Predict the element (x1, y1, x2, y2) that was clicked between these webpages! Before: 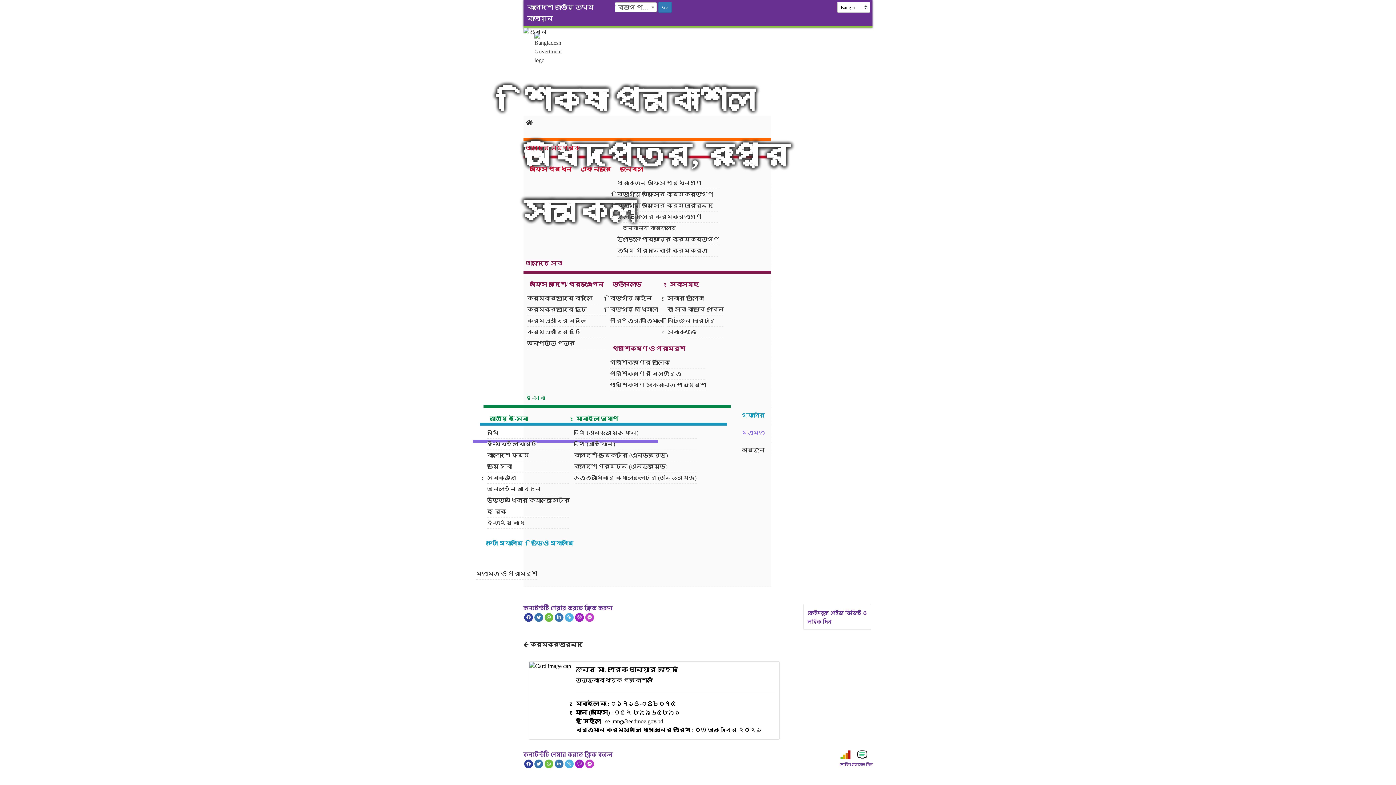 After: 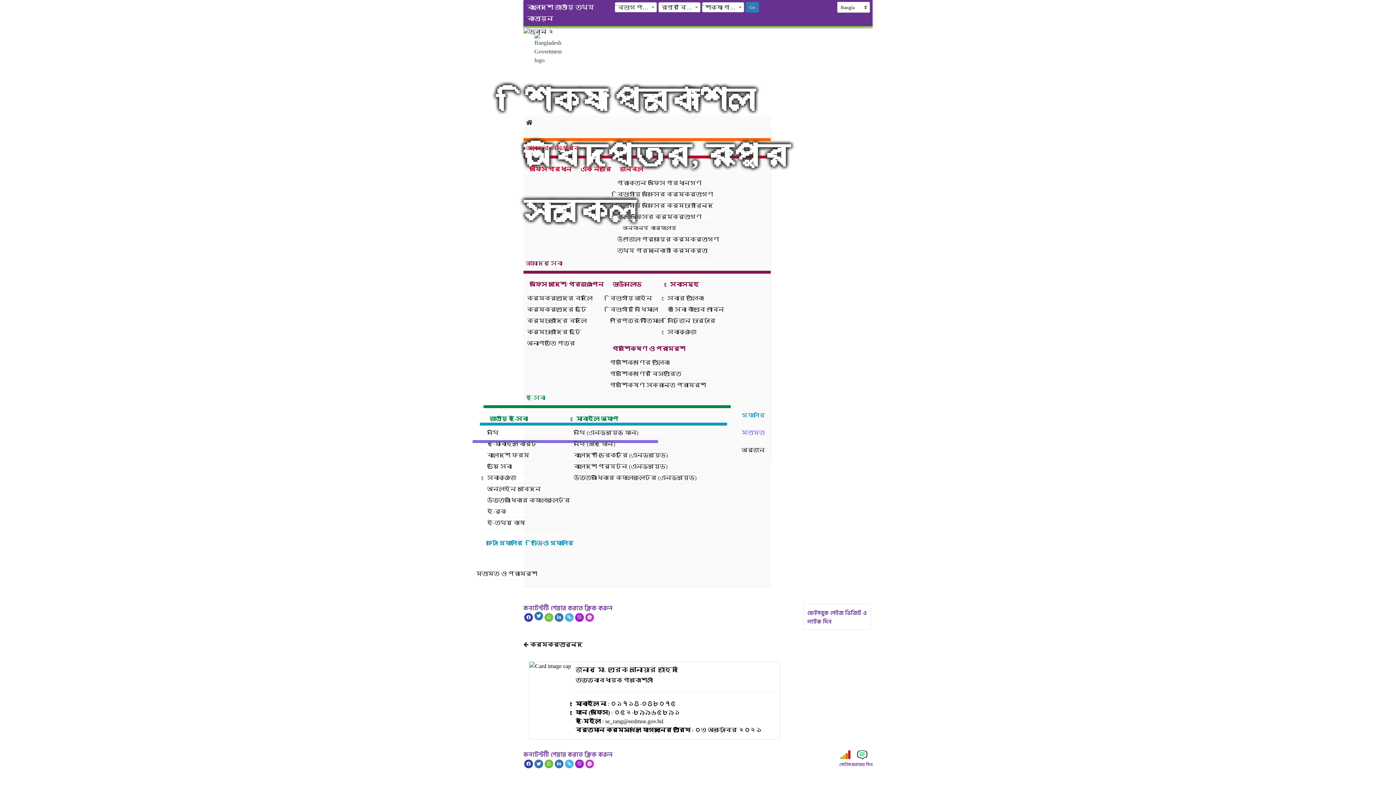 Action: bbox: (534, 613, 543, 622)